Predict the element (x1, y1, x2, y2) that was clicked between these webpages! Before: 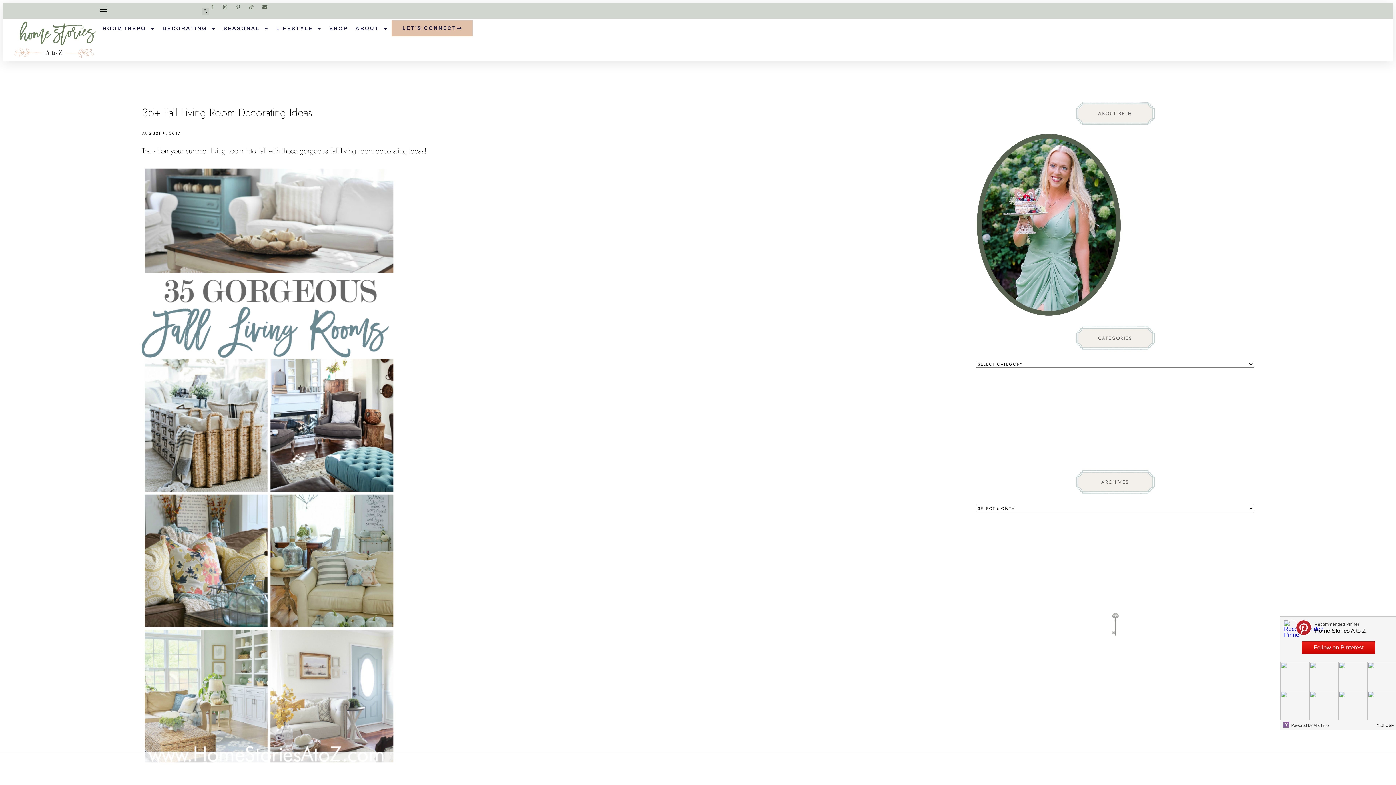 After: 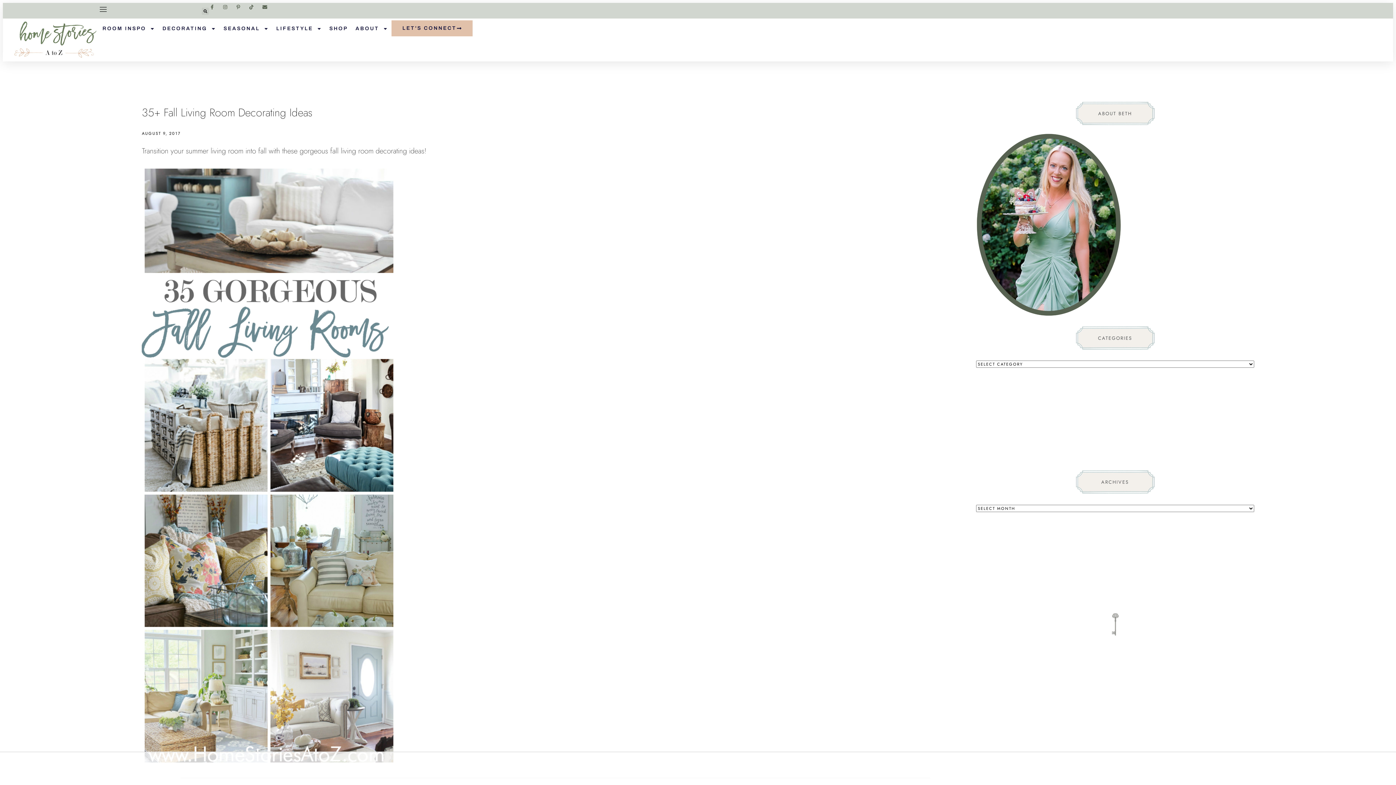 Action: bbox: (1368, 718, 1397, 731)